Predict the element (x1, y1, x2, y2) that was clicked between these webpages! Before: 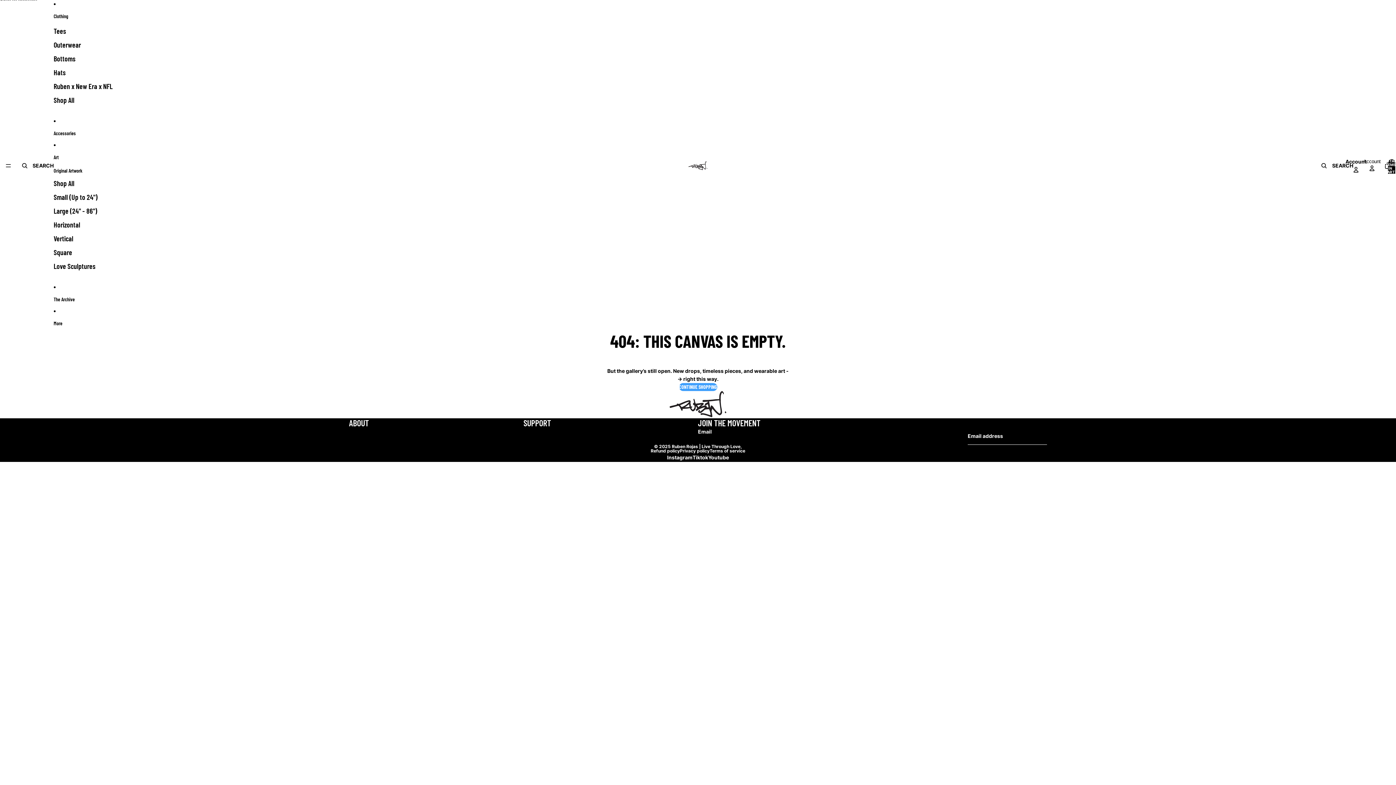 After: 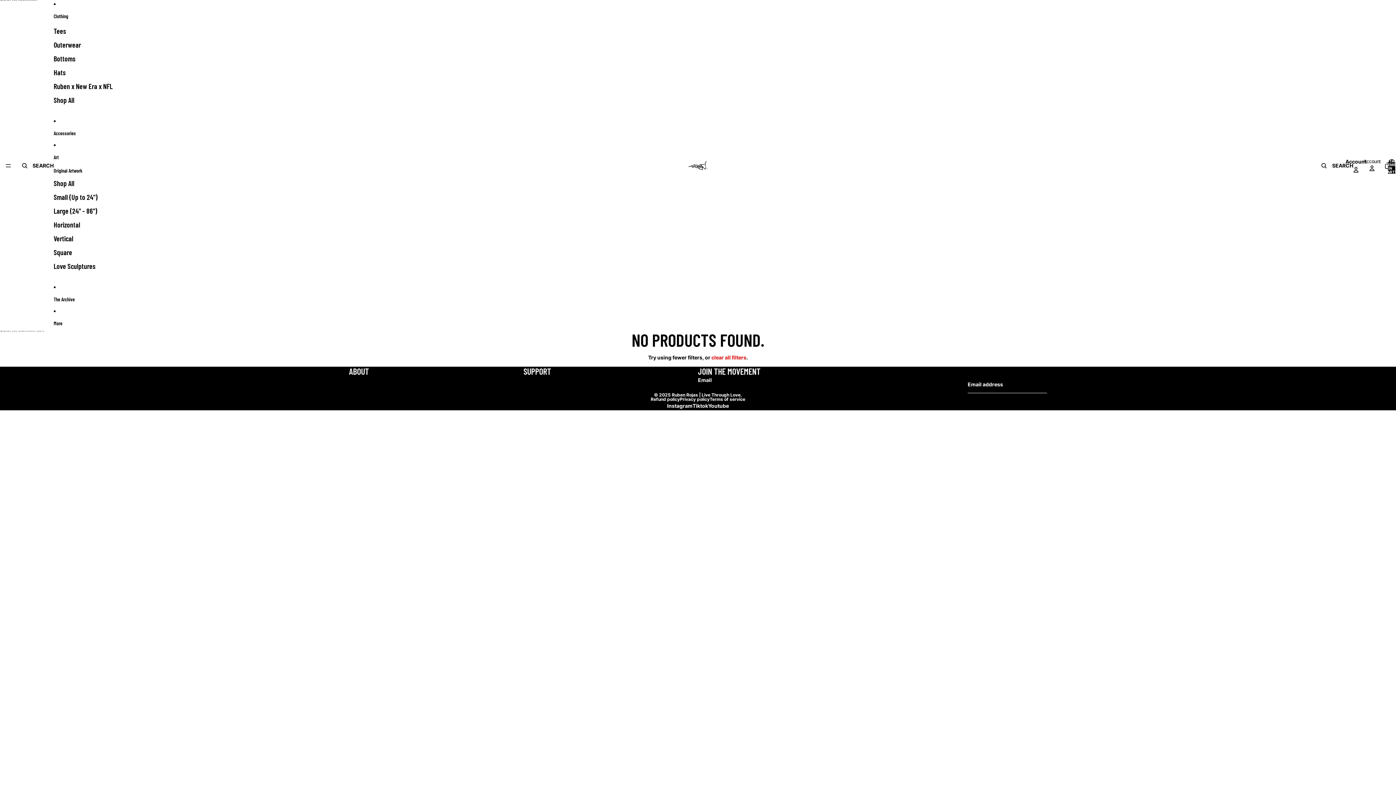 Action: label: Square bbox: (53, 245, 72, 259)